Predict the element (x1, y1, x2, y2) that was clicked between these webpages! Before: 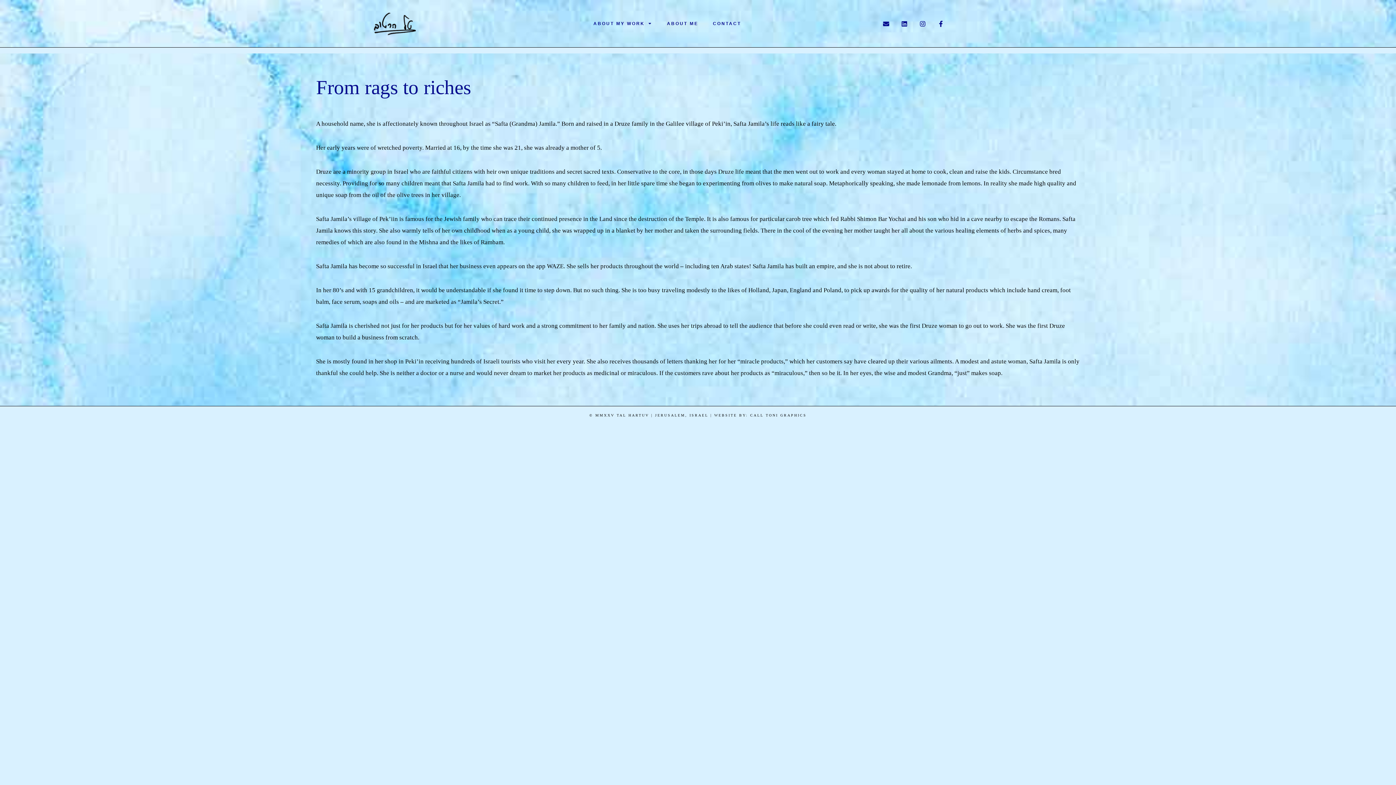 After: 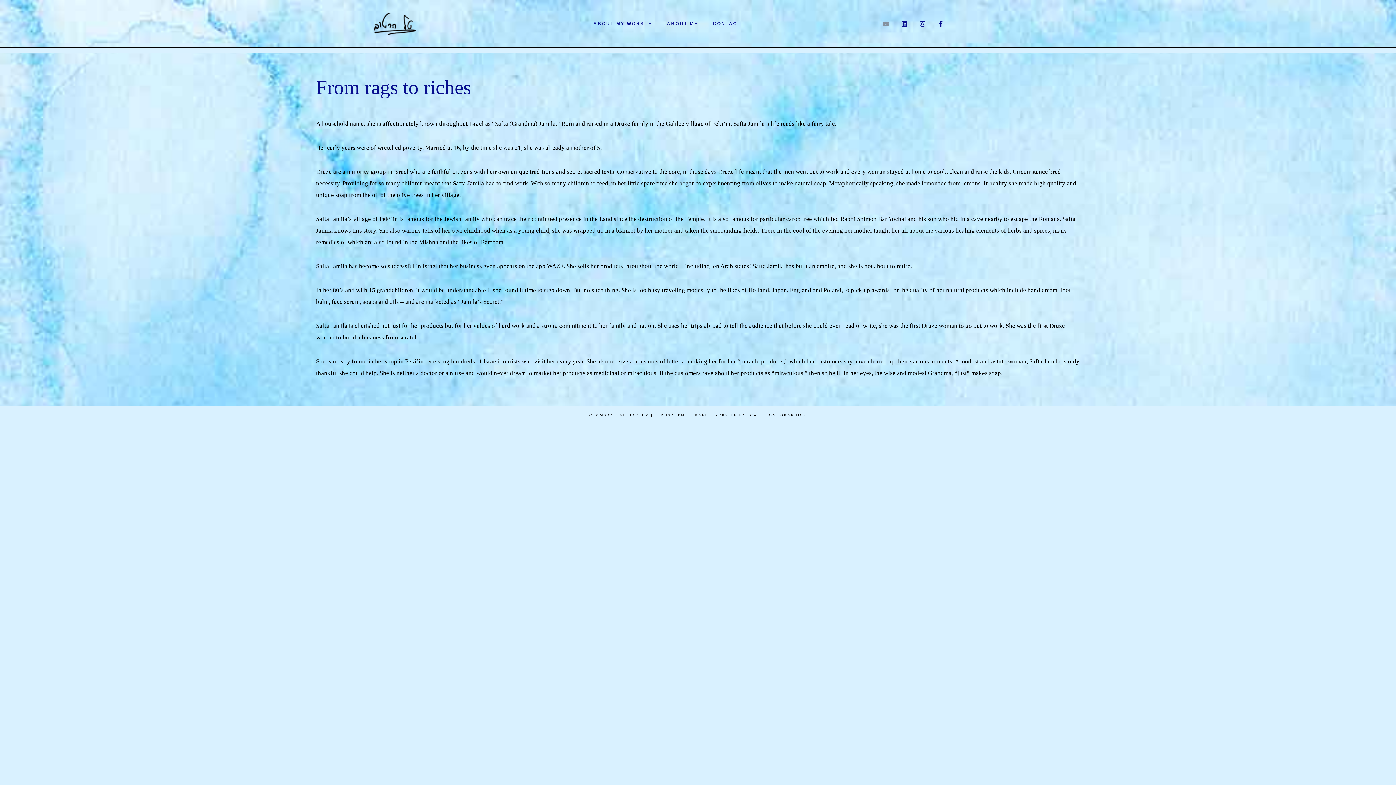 Action: bbox: (882, 20, 895, 26)